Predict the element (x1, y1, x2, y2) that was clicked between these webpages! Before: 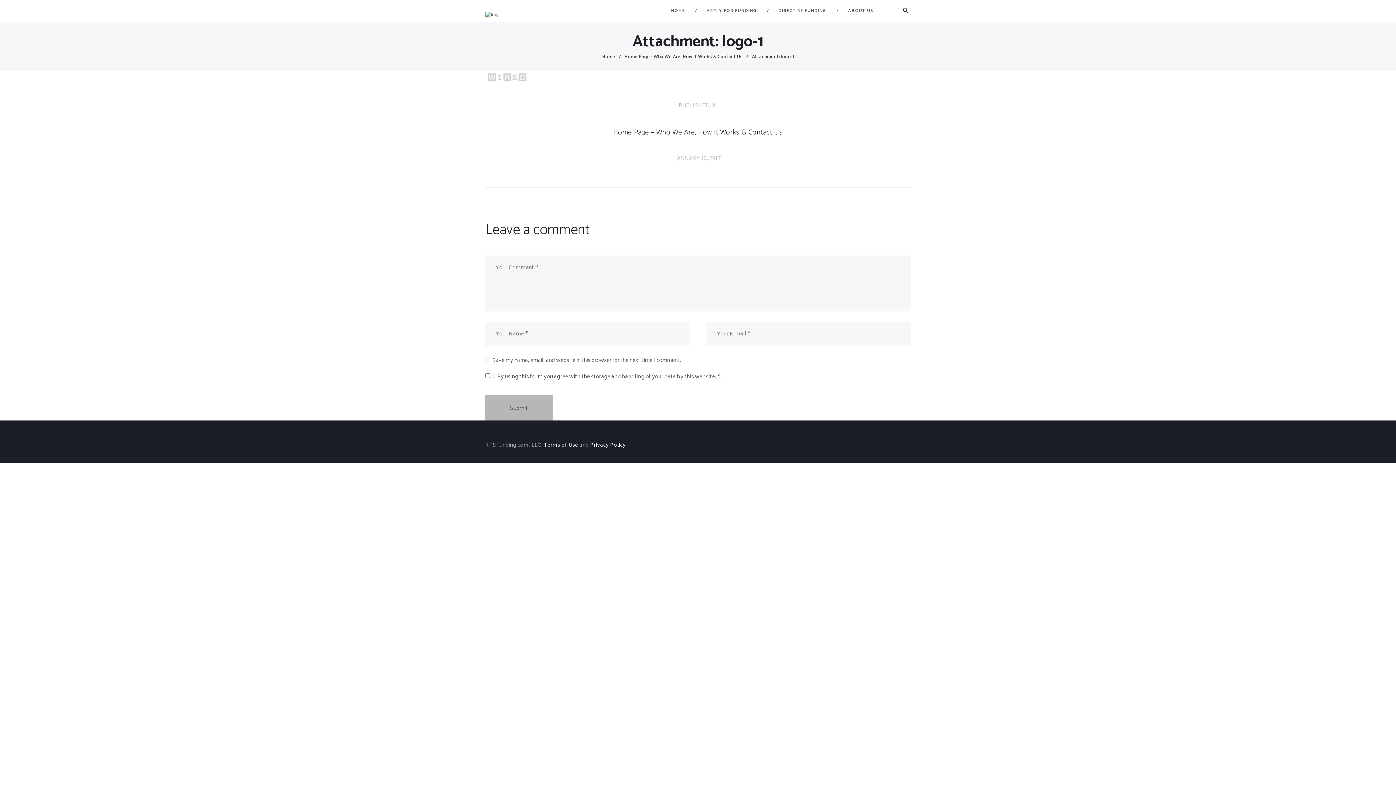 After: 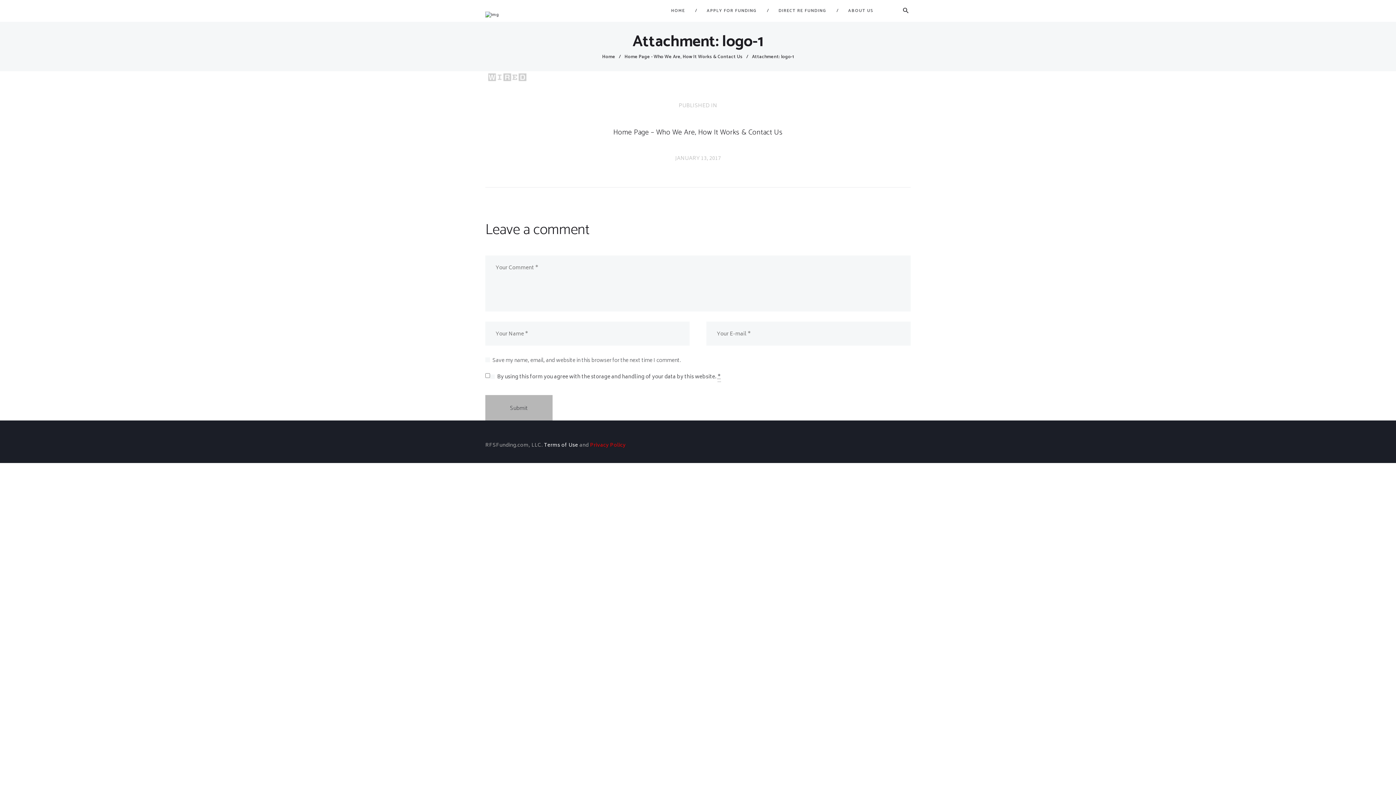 Action: bbox: (590, 441, 625, 450) label: Privacy Policy